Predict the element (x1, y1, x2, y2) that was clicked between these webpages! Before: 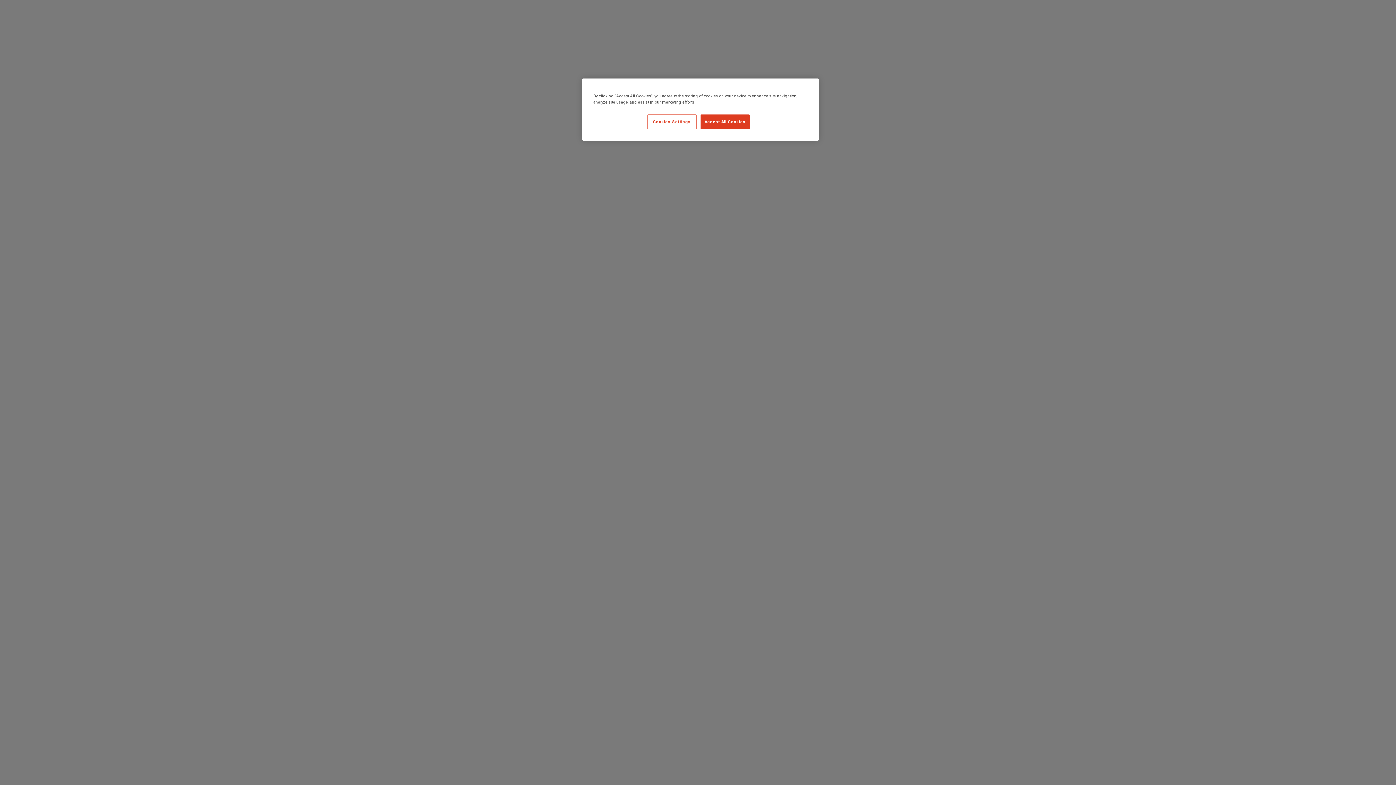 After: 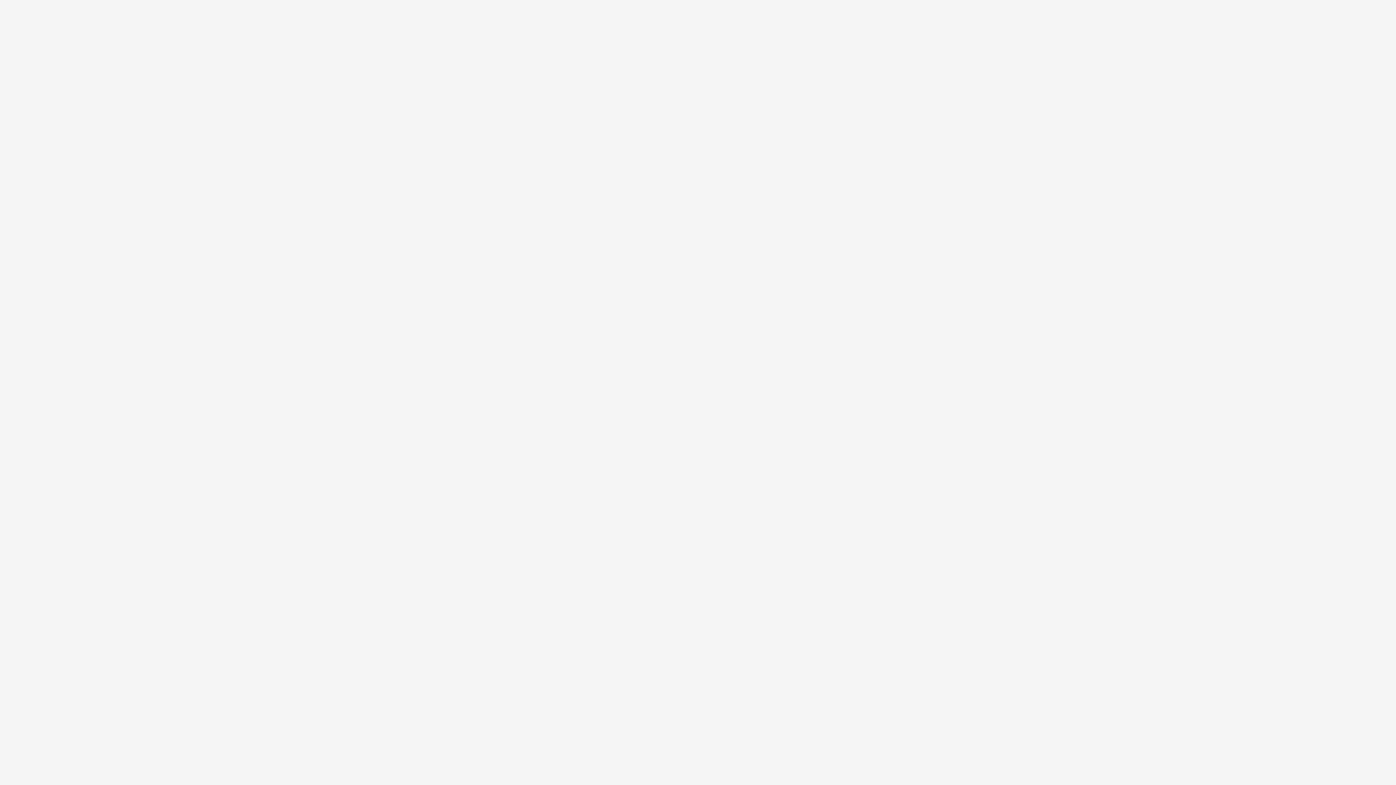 Action: label: Accept All Cookies bbox: (700, 114, 749, 129)